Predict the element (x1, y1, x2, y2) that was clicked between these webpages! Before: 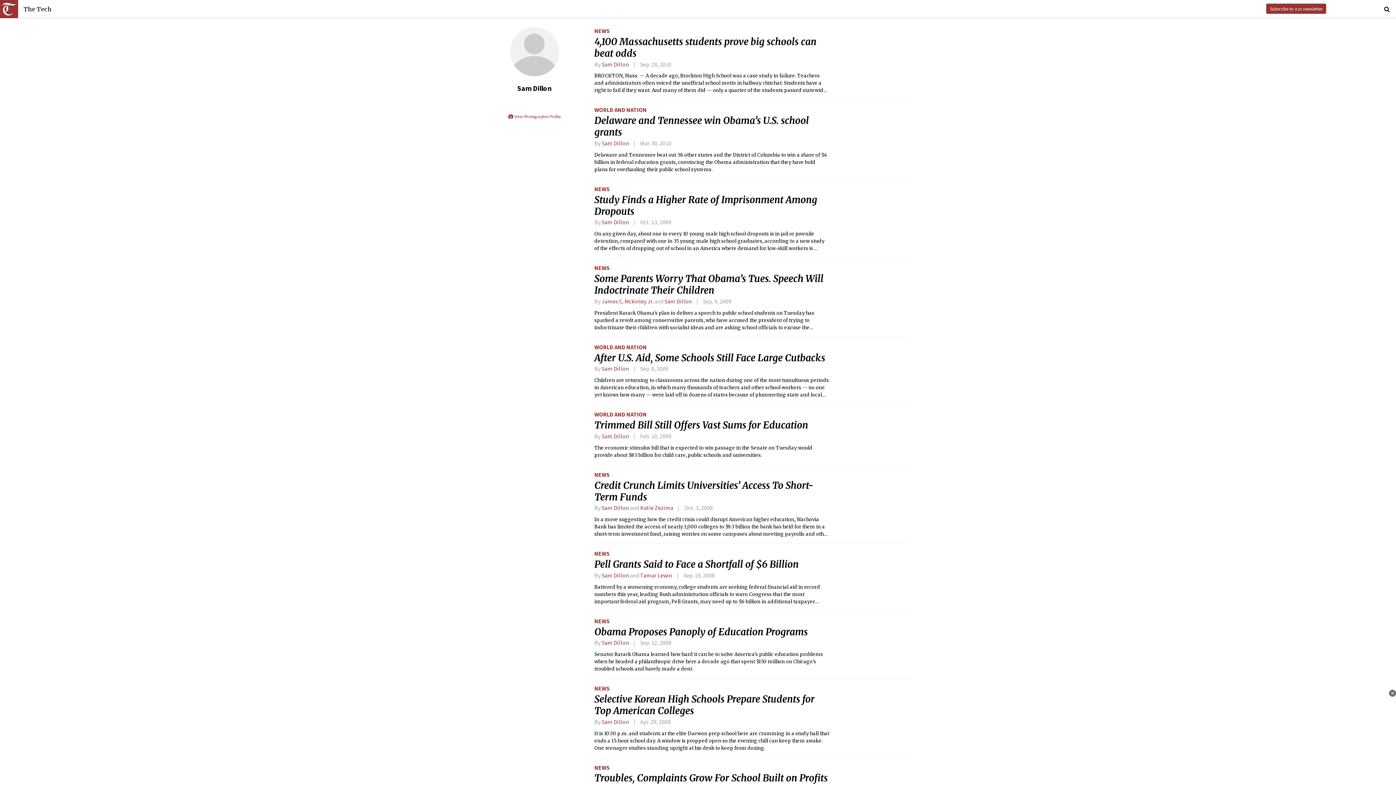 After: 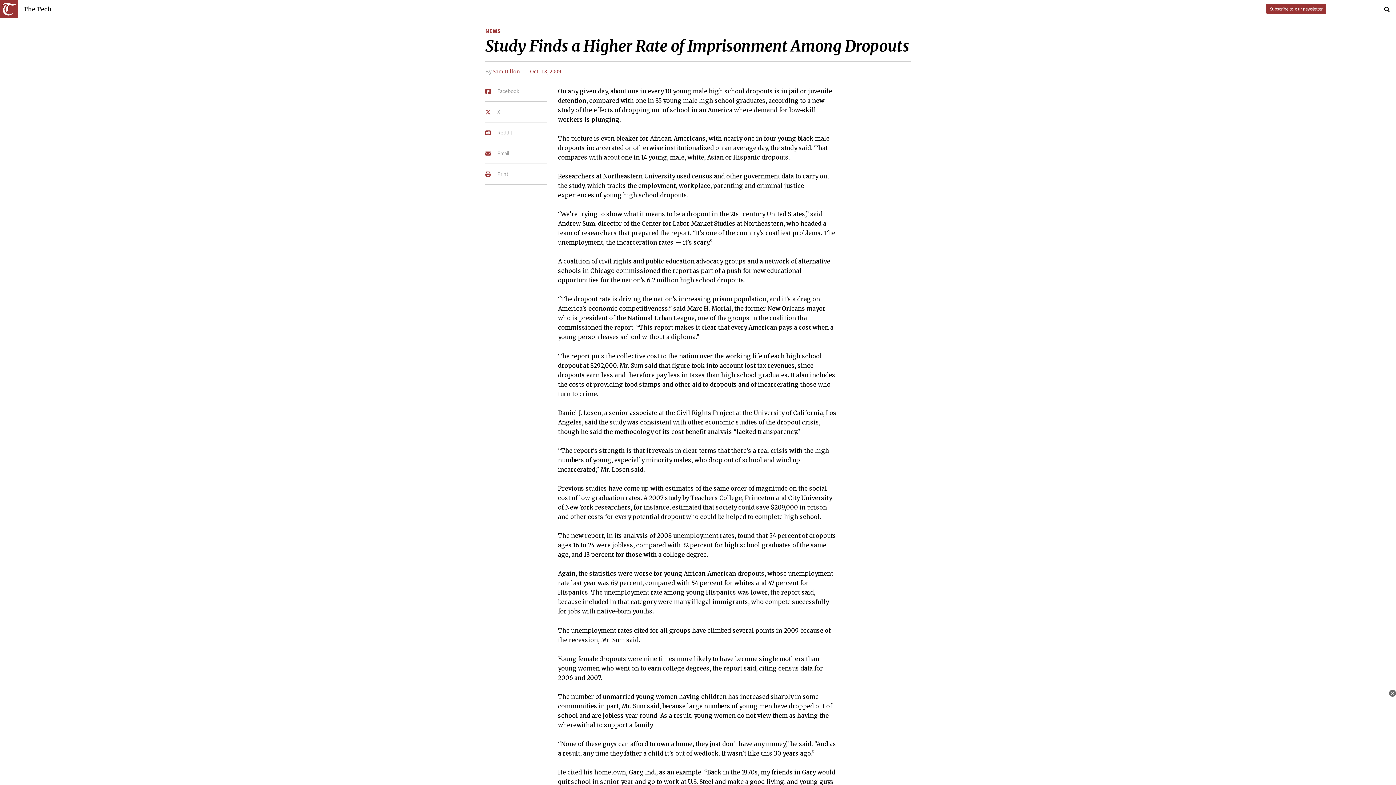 Action: label: Study Finds a Higher Rate of Imprisonment Among Dropouts bbox: (594, 194, 817, 217)